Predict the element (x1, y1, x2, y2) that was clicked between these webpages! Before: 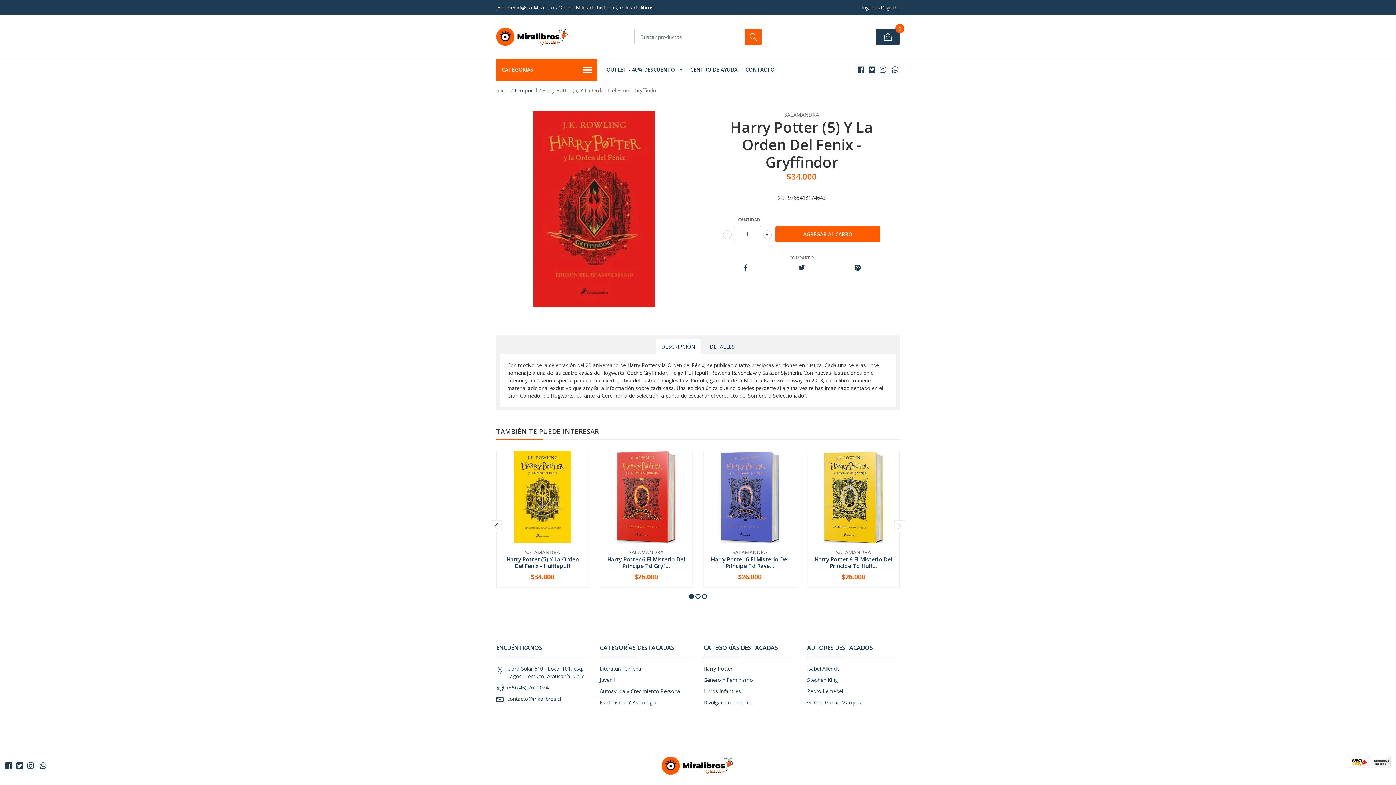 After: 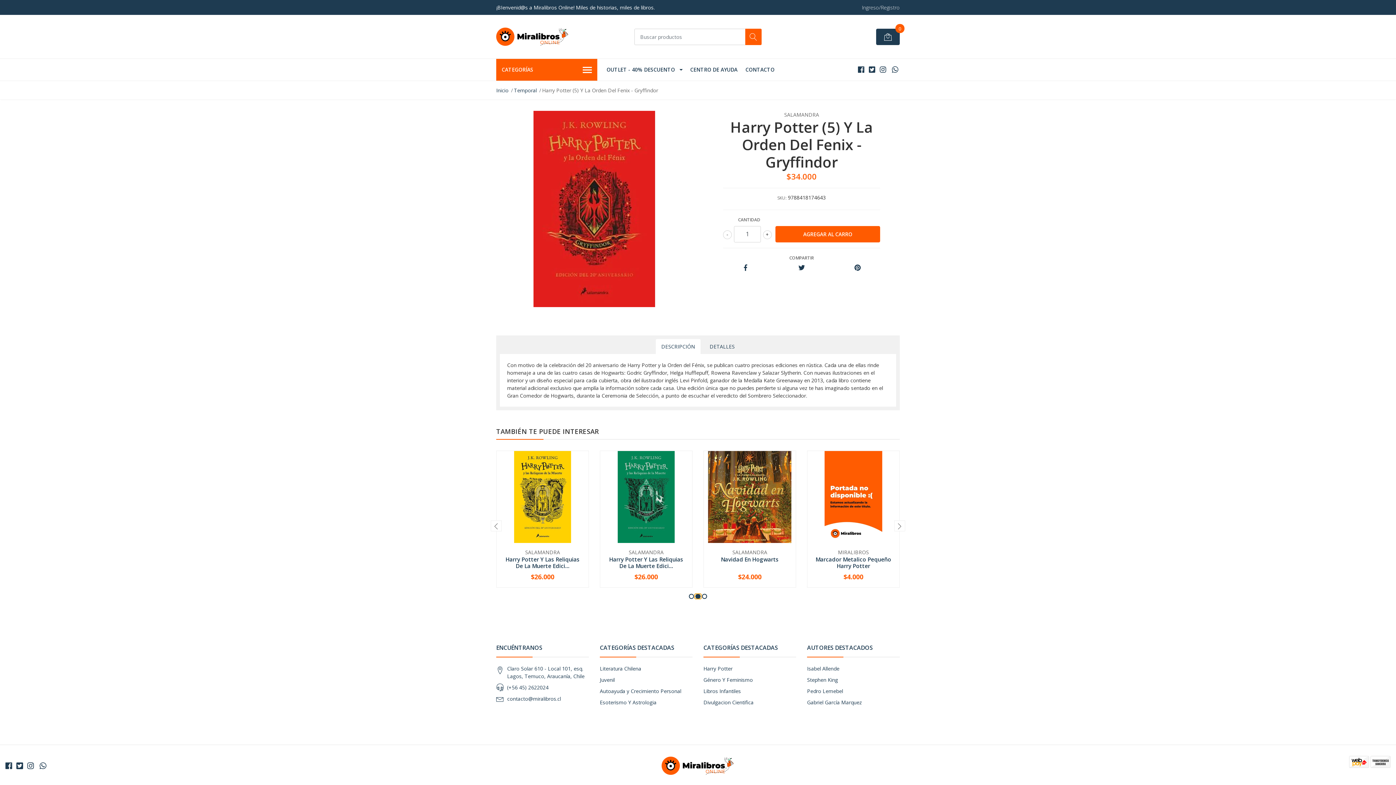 Action: bbox: (694, 594, 701, 599)